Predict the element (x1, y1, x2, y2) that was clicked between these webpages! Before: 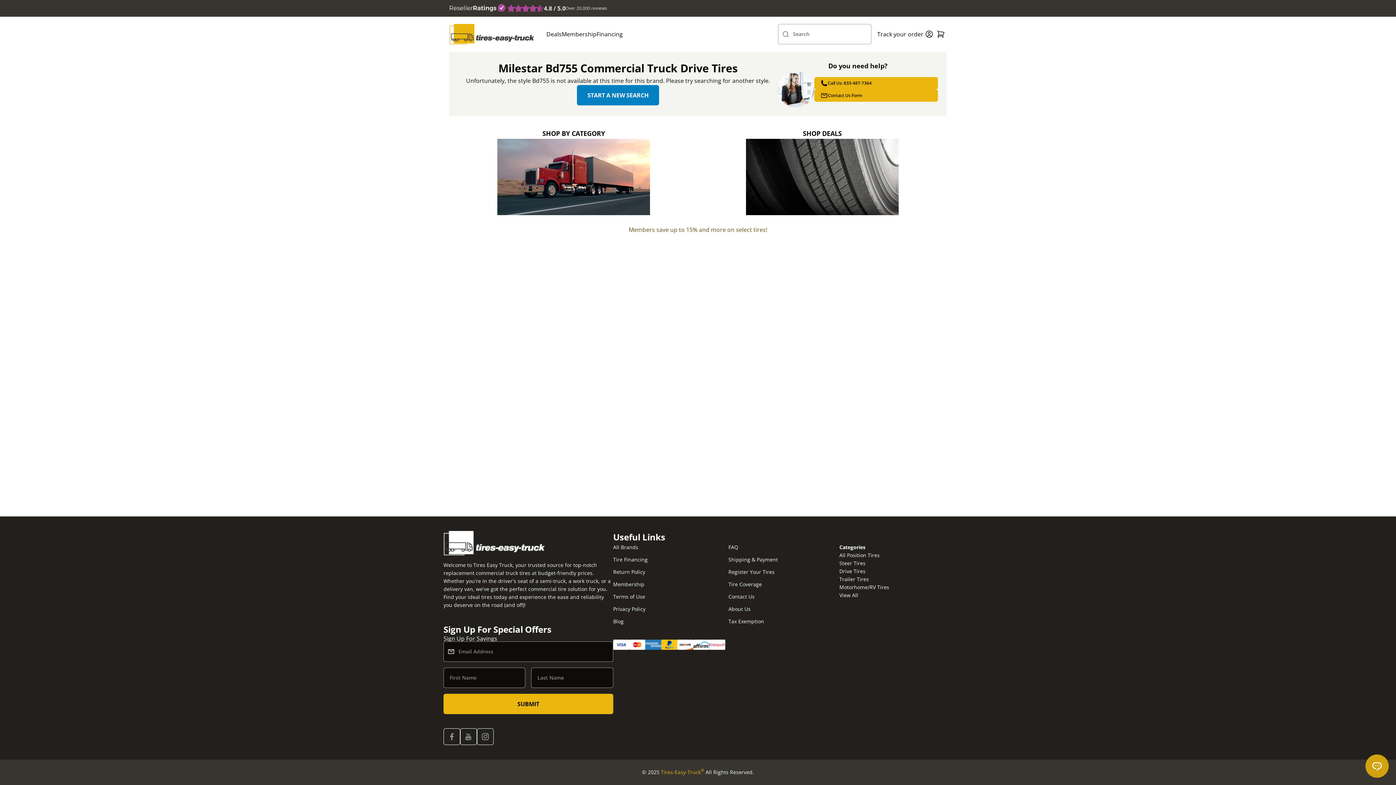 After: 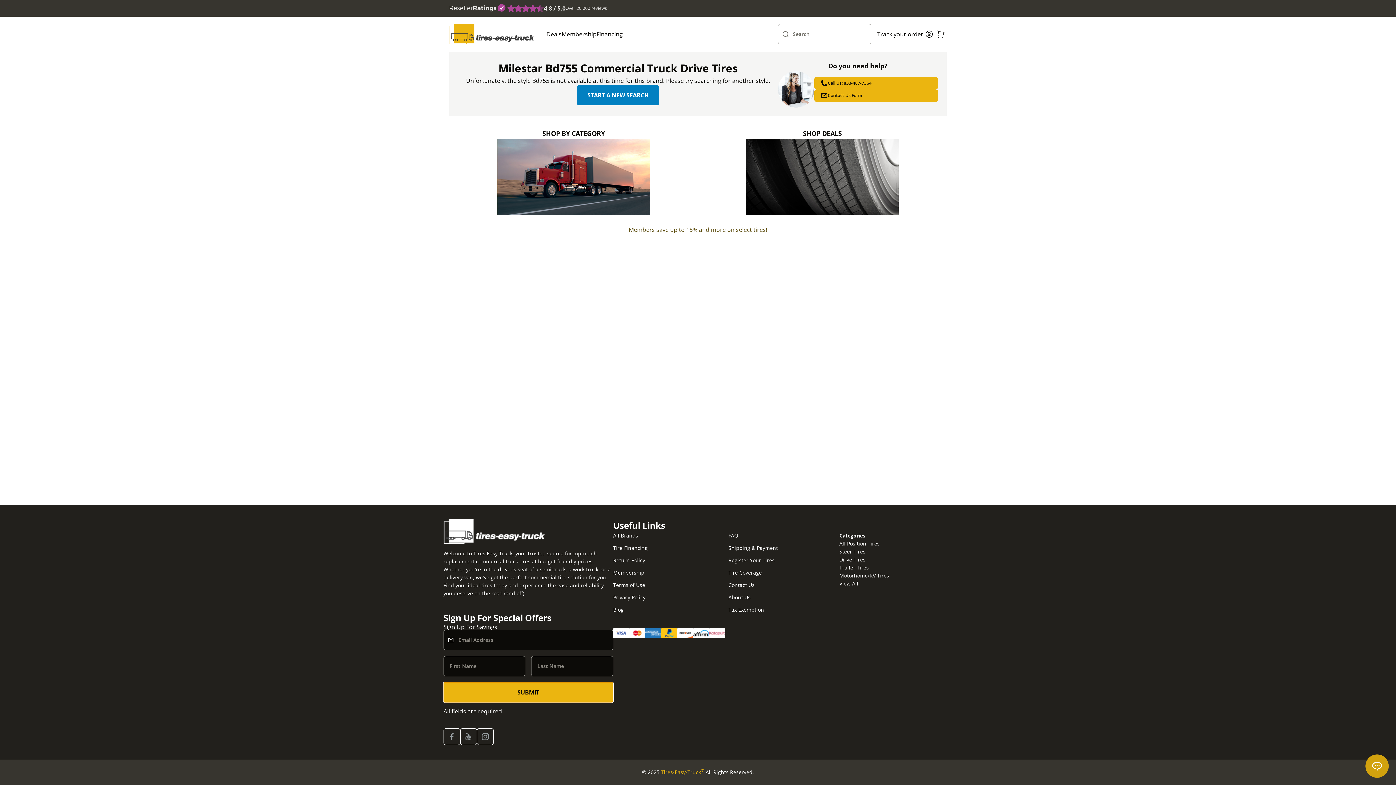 Action: bbox: (443, 694, 613, 714) label: SUBMIT